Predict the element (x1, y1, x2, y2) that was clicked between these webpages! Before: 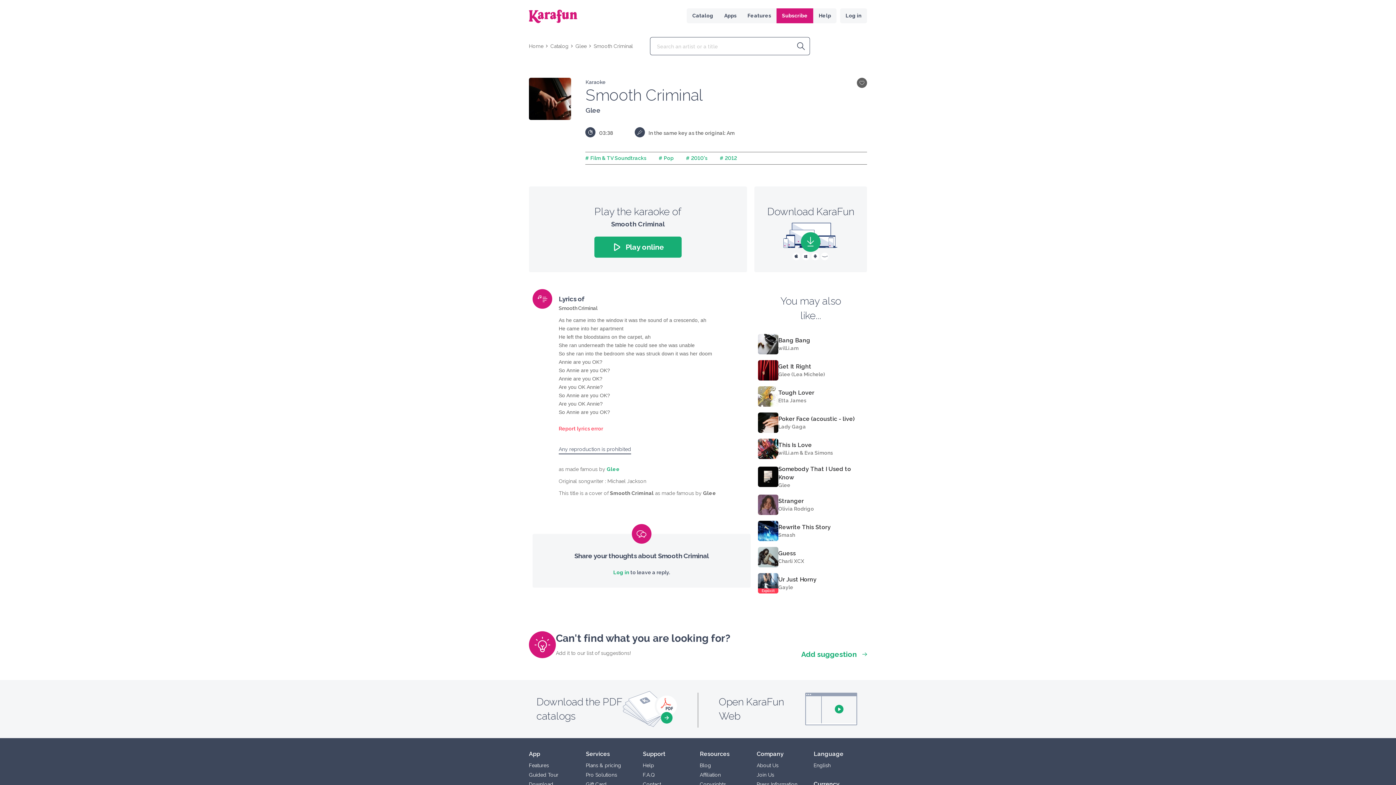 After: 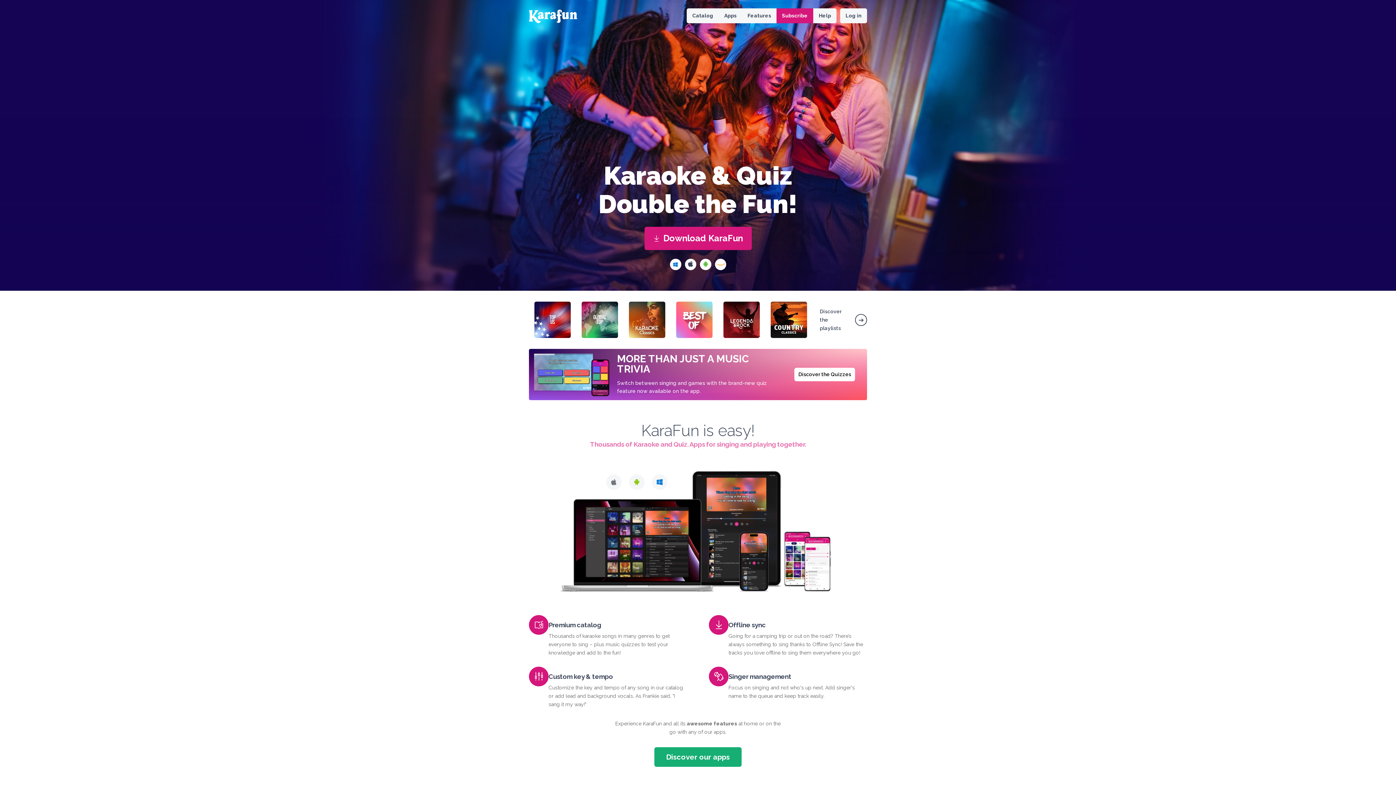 Action: bbox: (529, 0, 577, 32) label: Back to home page